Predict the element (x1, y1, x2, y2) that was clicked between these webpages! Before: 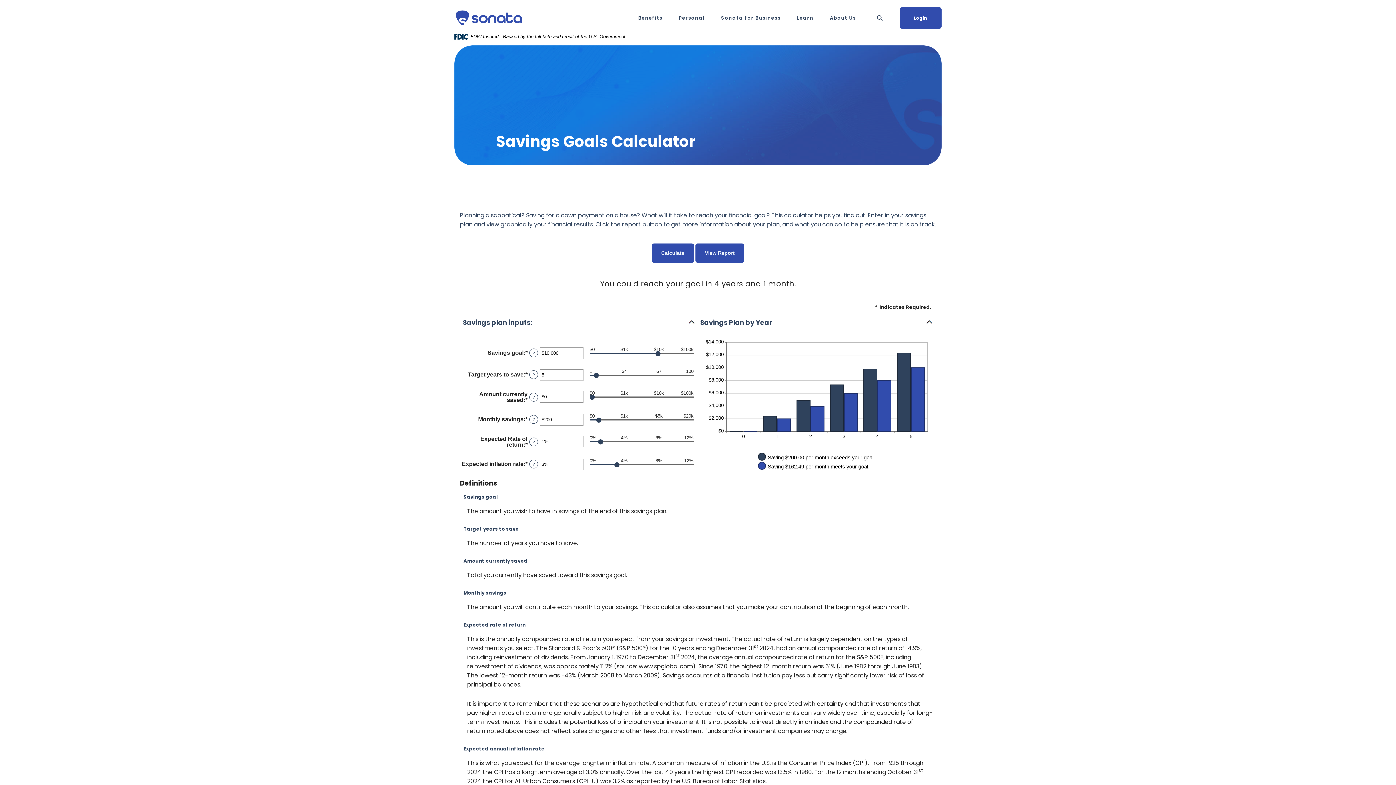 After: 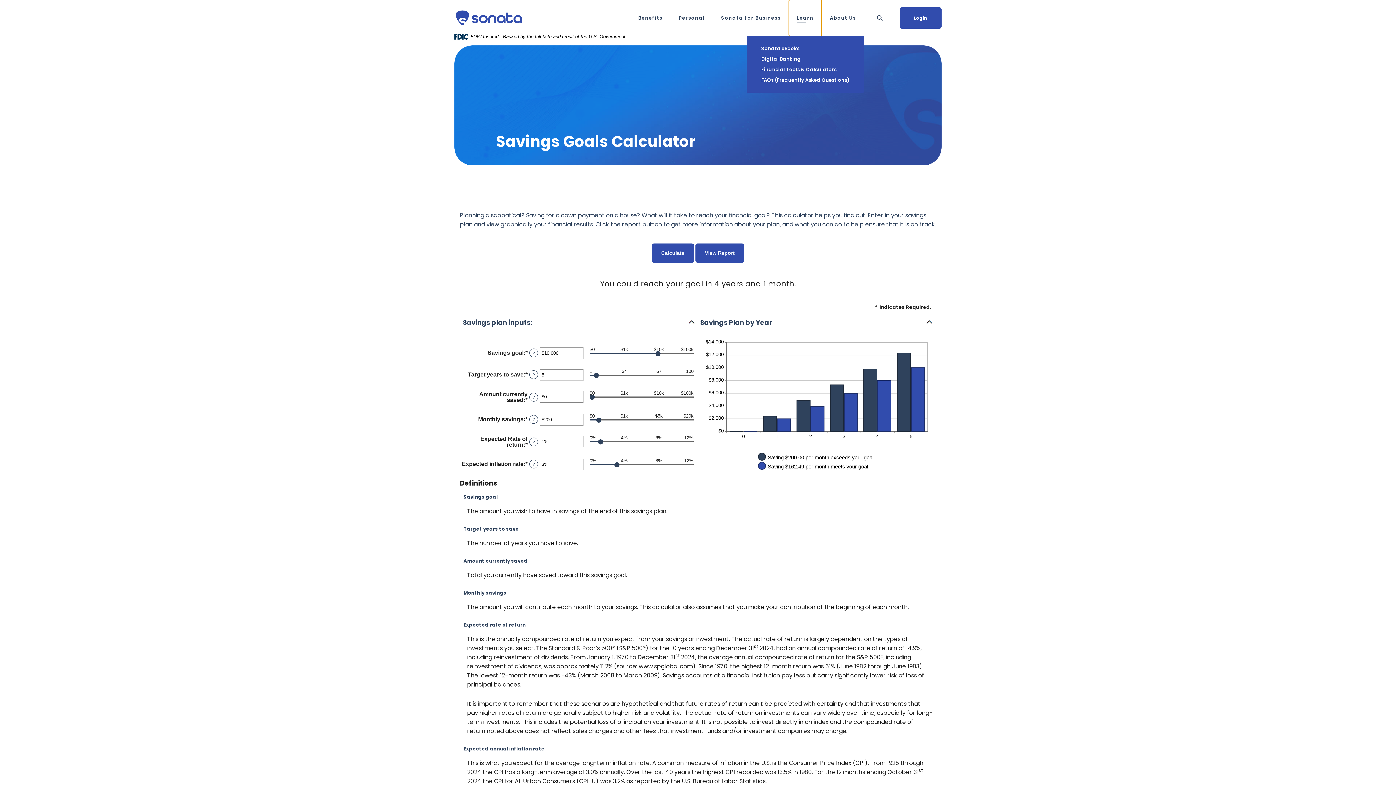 Action: label: Learn bbox: (789, 0, 821, 36)